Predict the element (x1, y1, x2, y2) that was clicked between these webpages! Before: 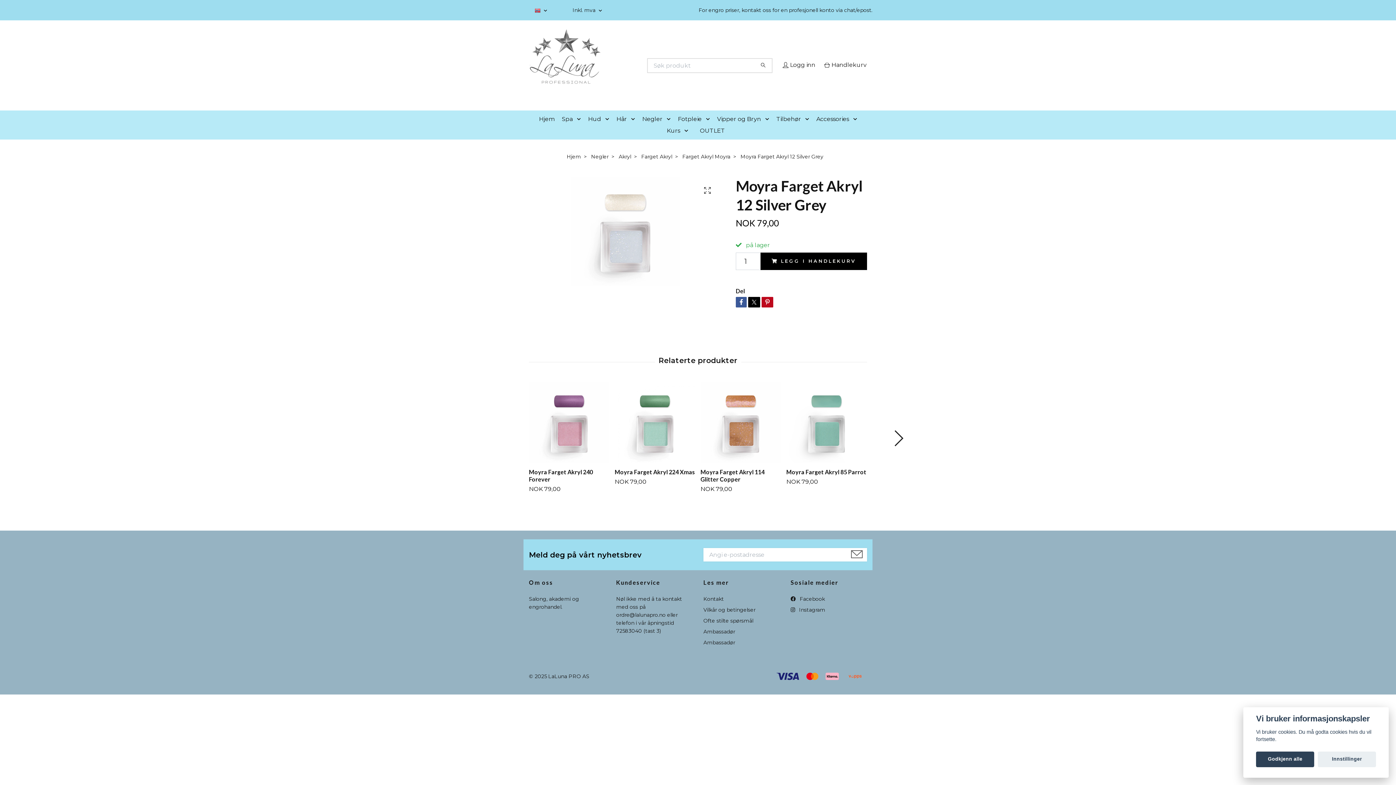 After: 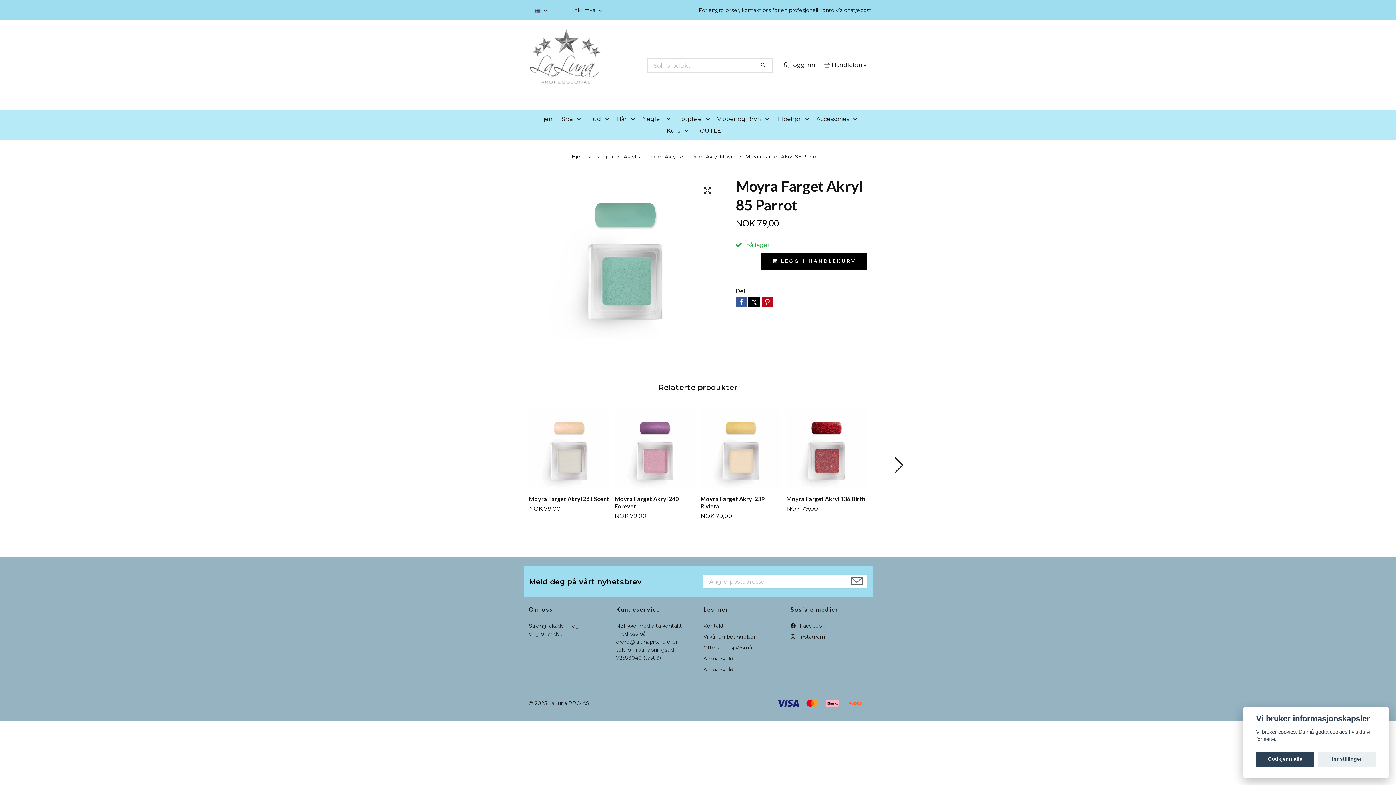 Action: label: Moyra Farget Akryl 85 Parrot bbox: (786, 468, 866, 475)